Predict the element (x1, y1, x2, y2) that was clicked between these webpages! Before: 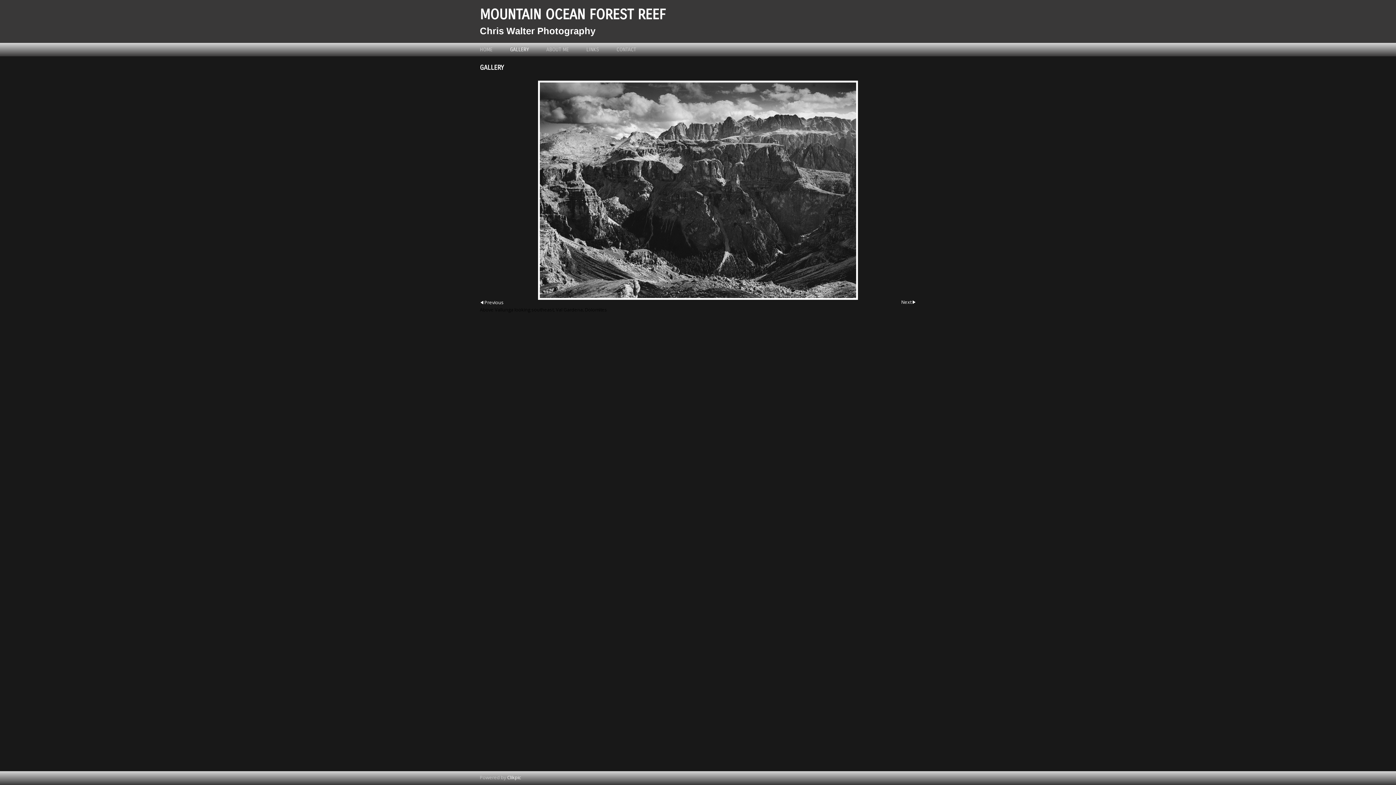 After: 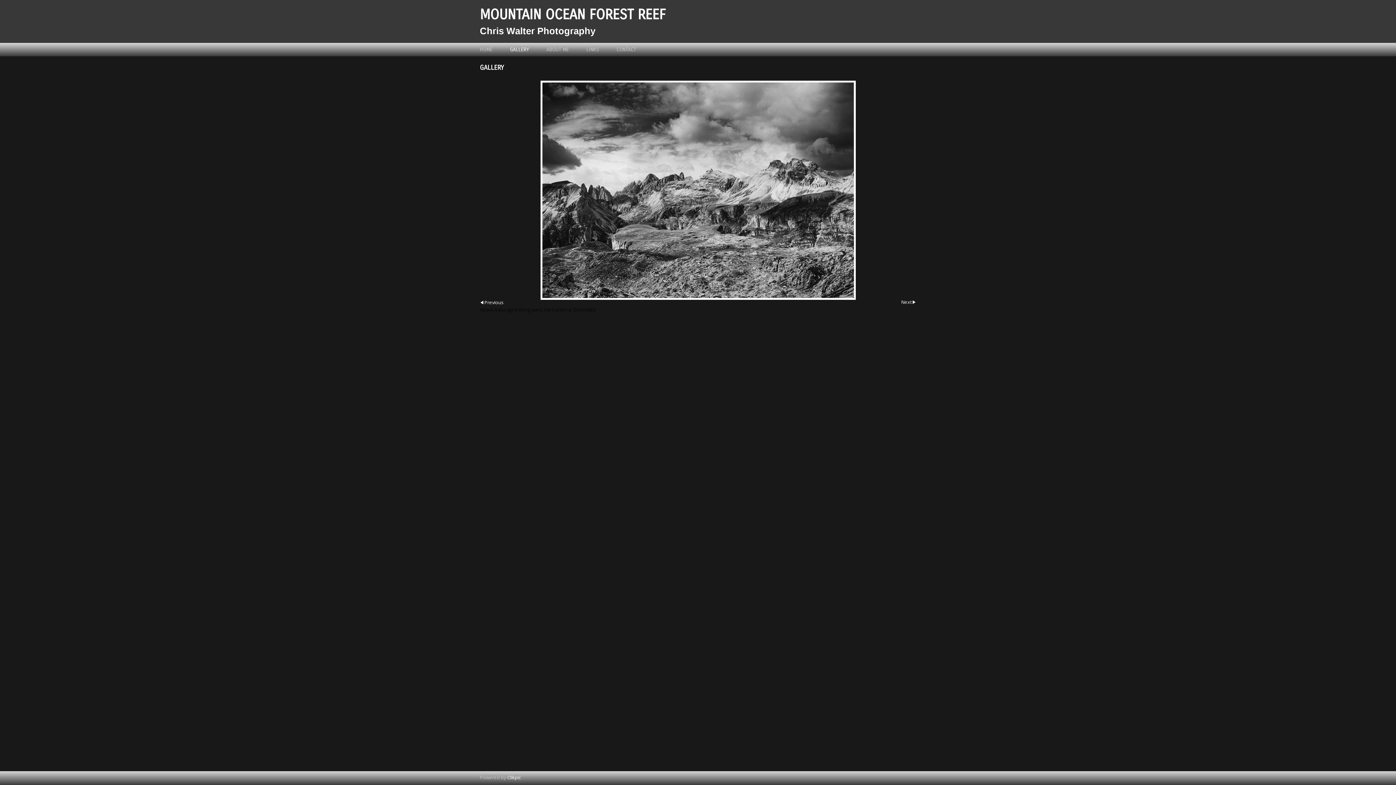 Action: bbox: (0, 80, 1396, 300)